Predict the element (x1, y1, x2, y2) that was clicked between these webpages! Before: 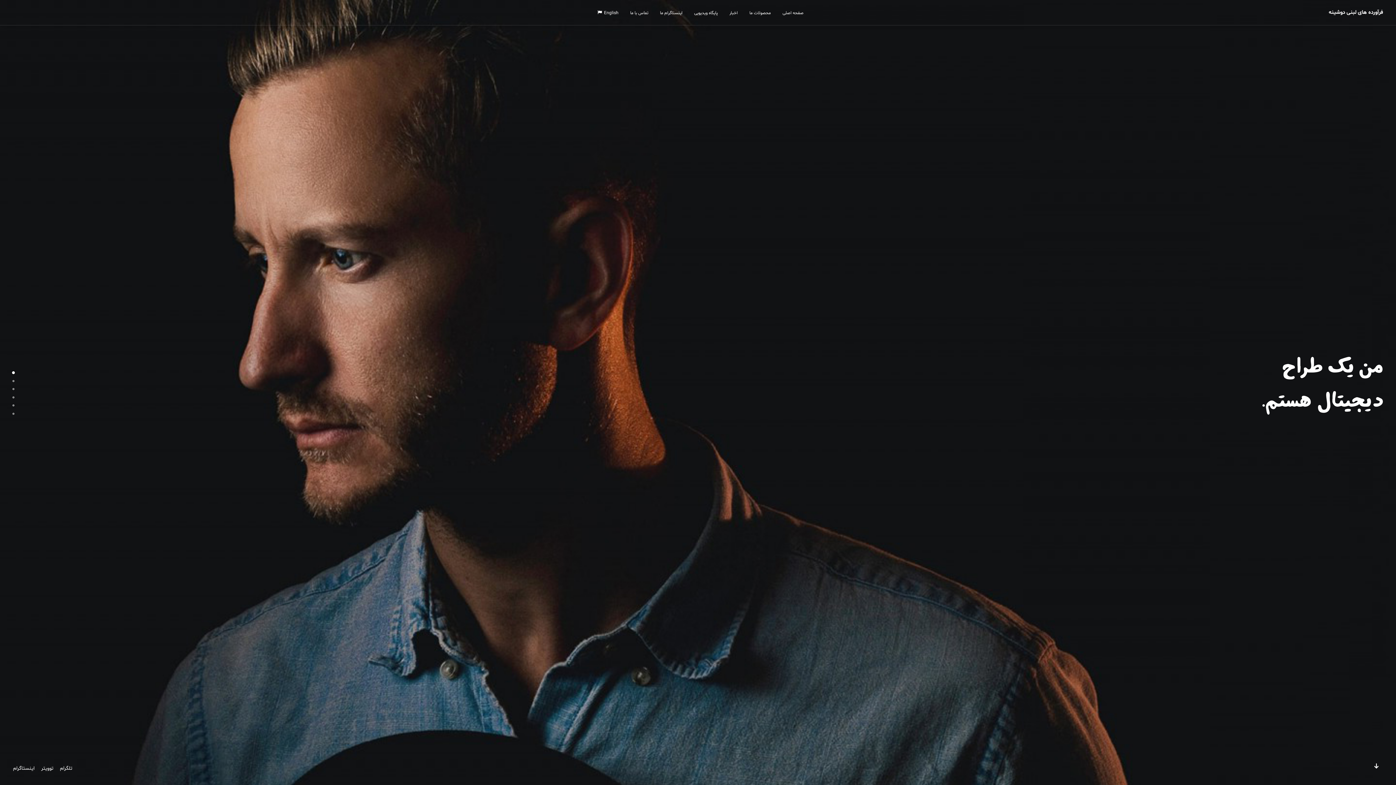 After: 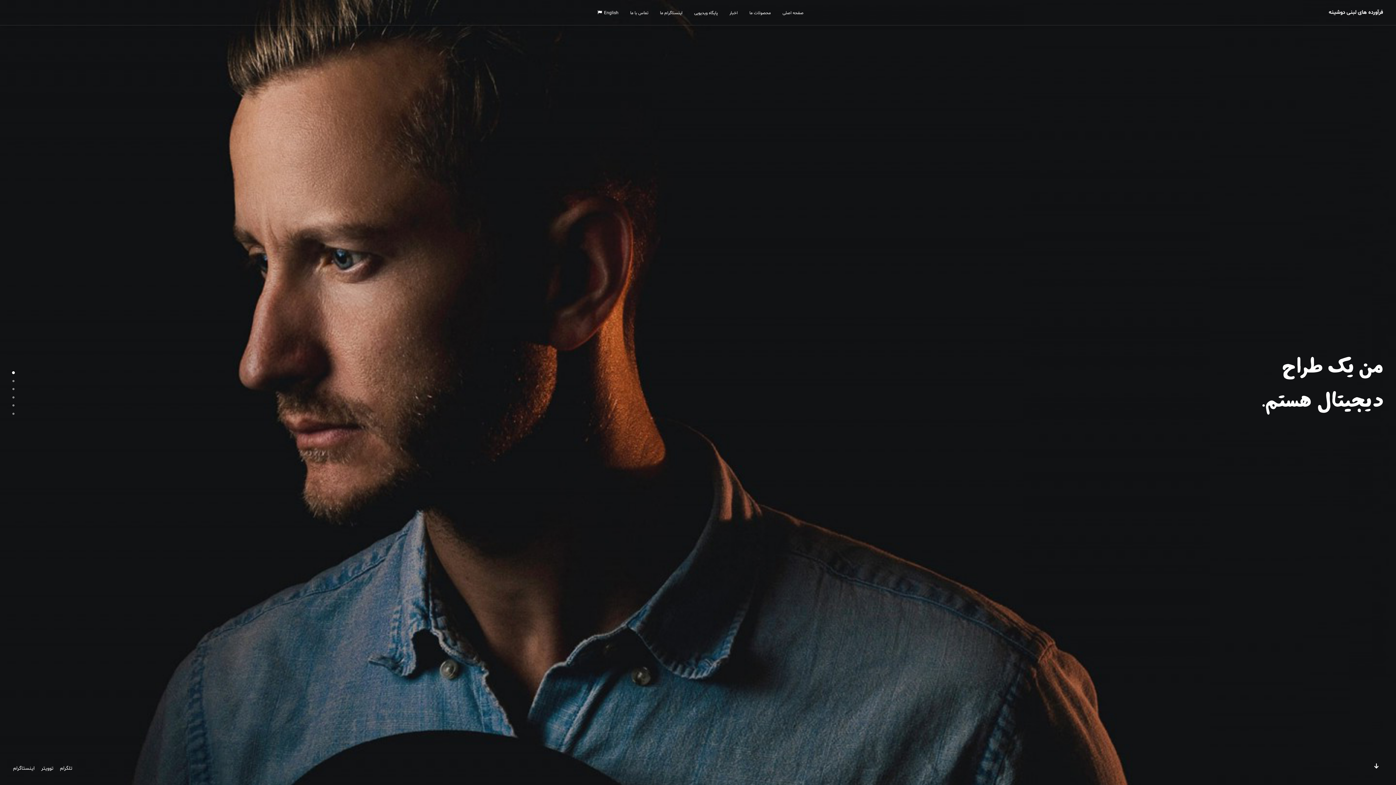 Action: bbox: (8, 368, 18, 379)